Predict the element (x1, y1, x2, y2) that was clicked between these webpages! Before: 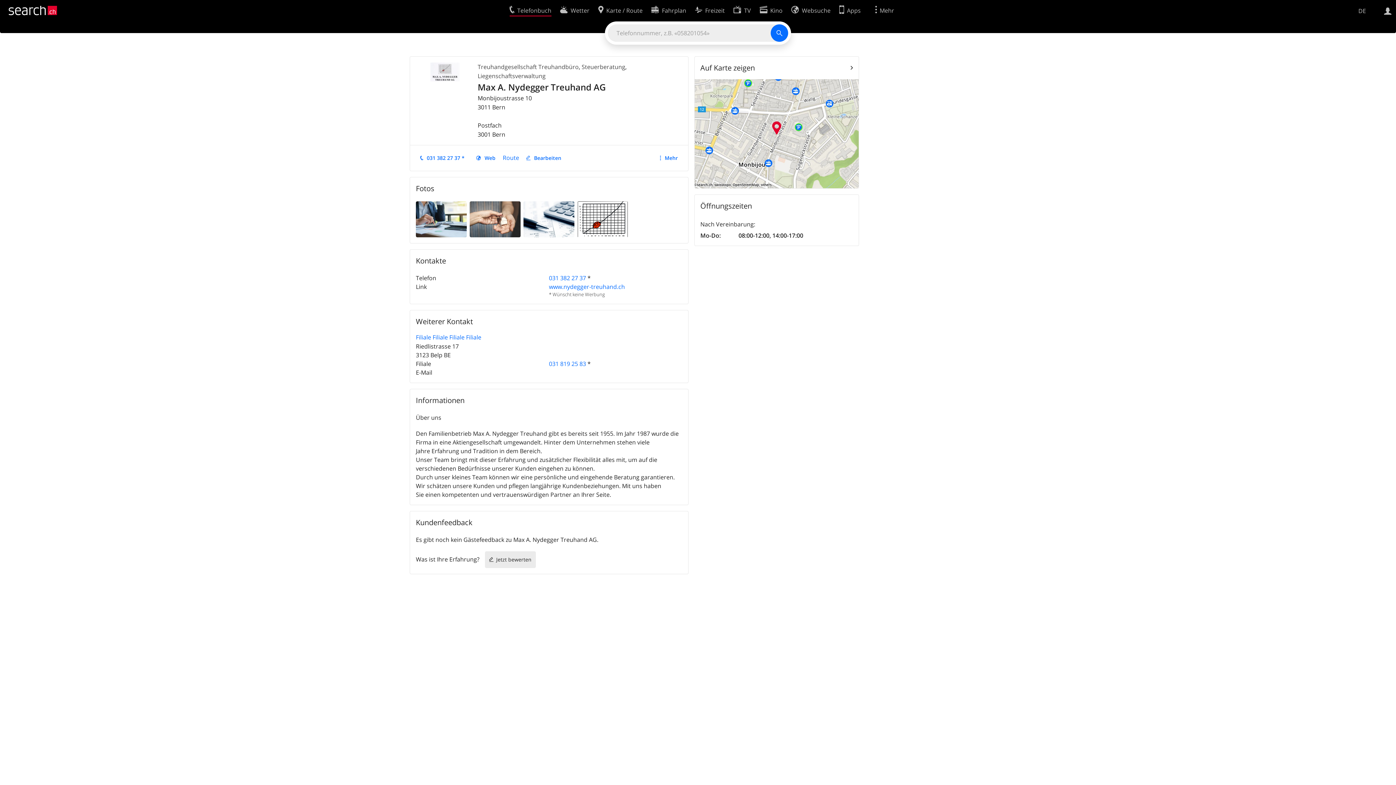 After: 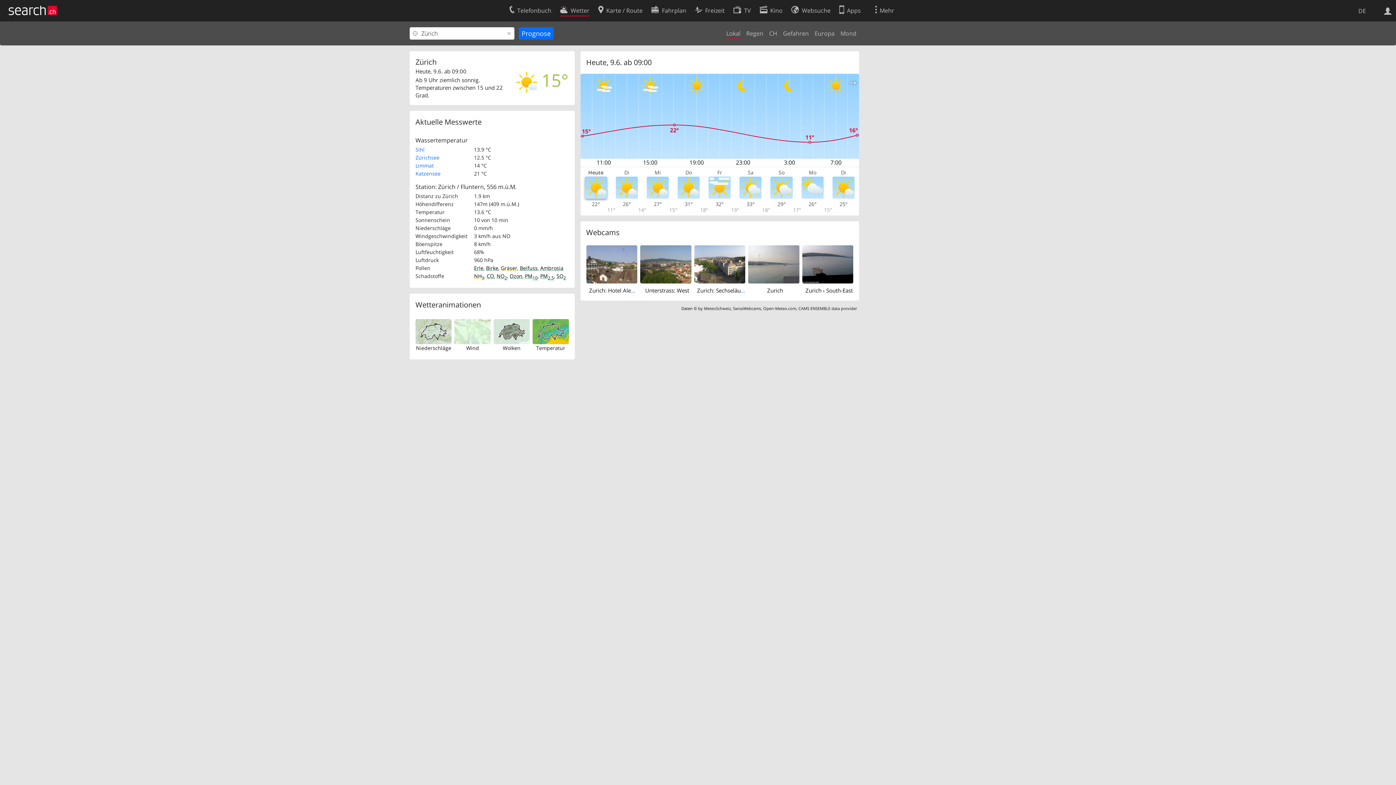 Action: label: Wetter bbox: (560, 2, 589, 16)